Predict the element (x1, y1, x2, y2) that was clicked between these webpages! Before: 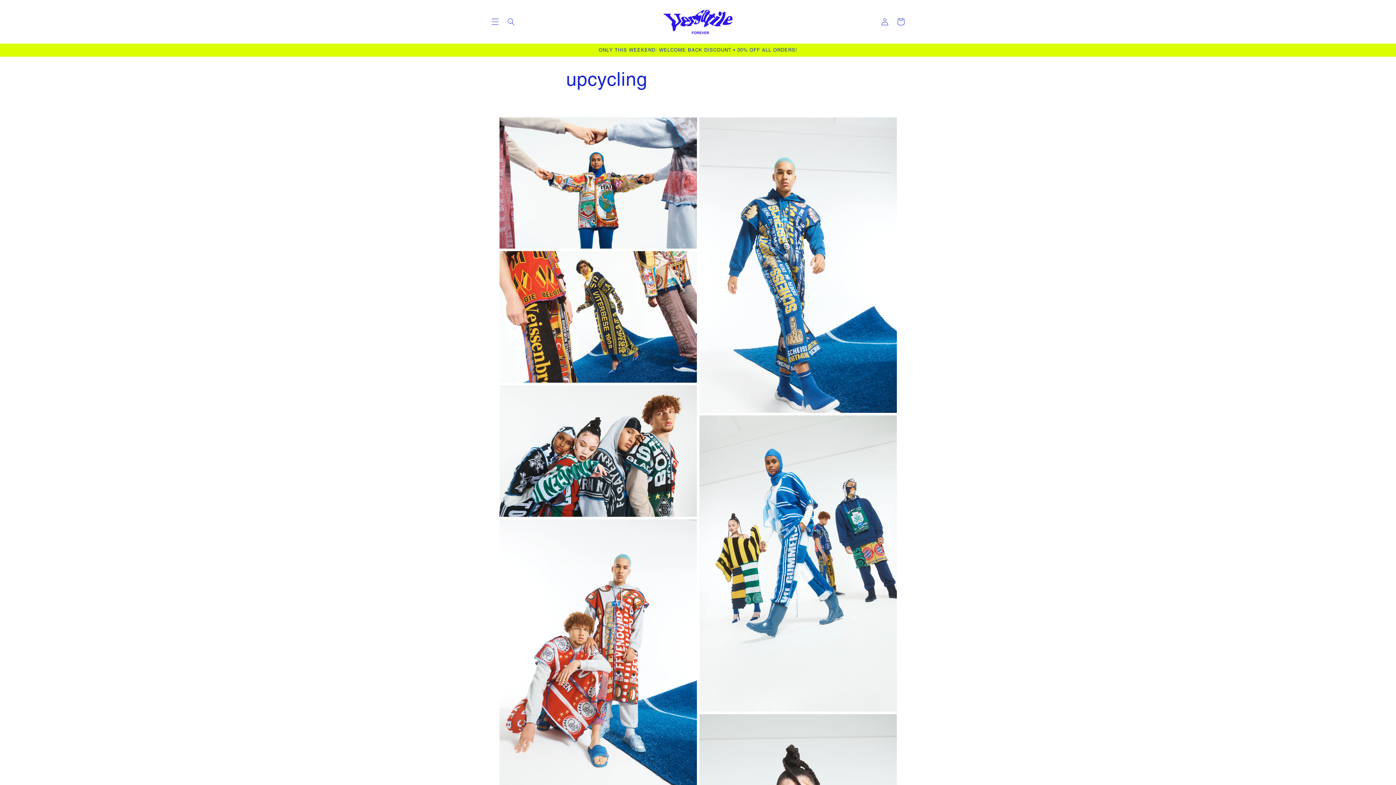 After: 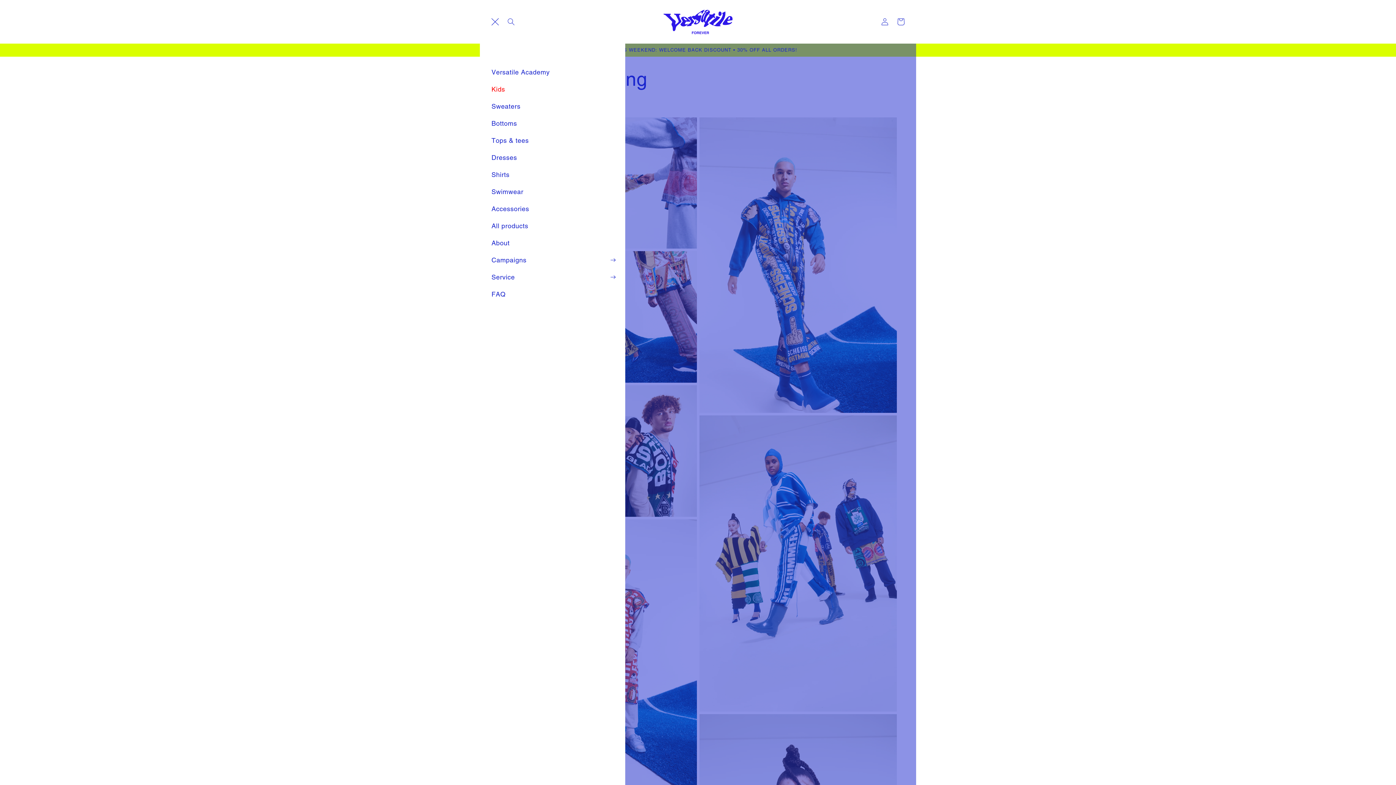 Action: label: Menu bbox: (487, 13, 503, 29)